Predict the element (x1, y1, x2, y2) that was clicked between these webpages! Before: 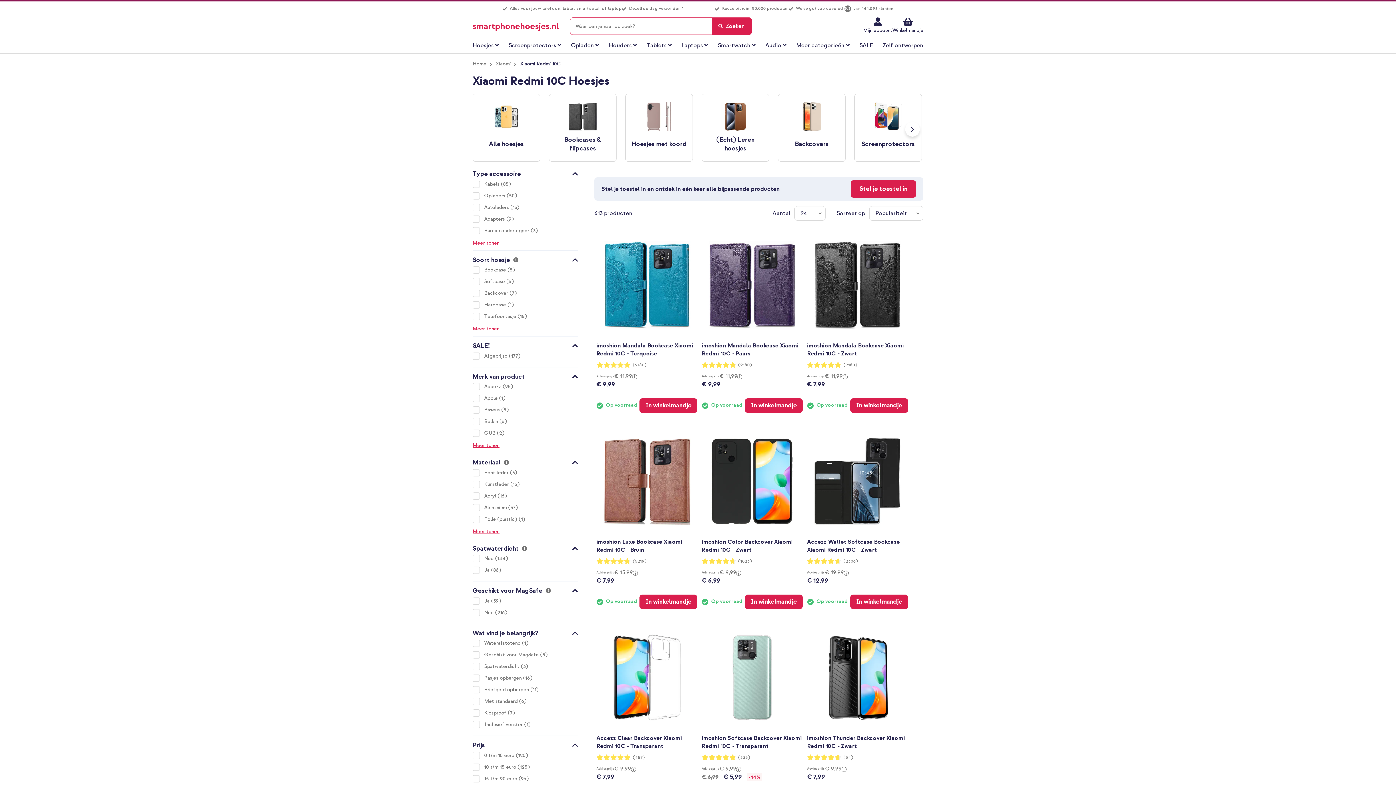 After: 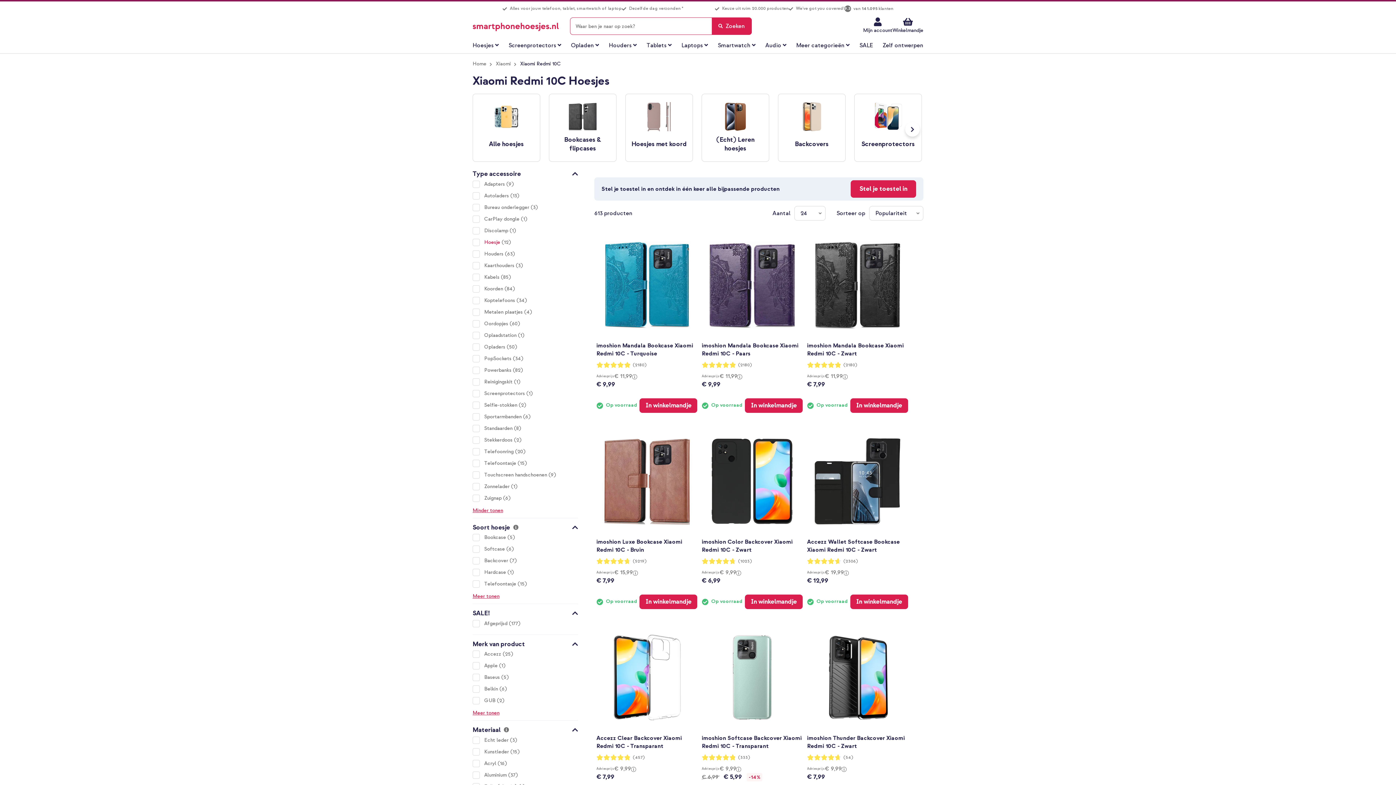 Action: bbox: (472, 239, 499, 246) label: Meer tonen